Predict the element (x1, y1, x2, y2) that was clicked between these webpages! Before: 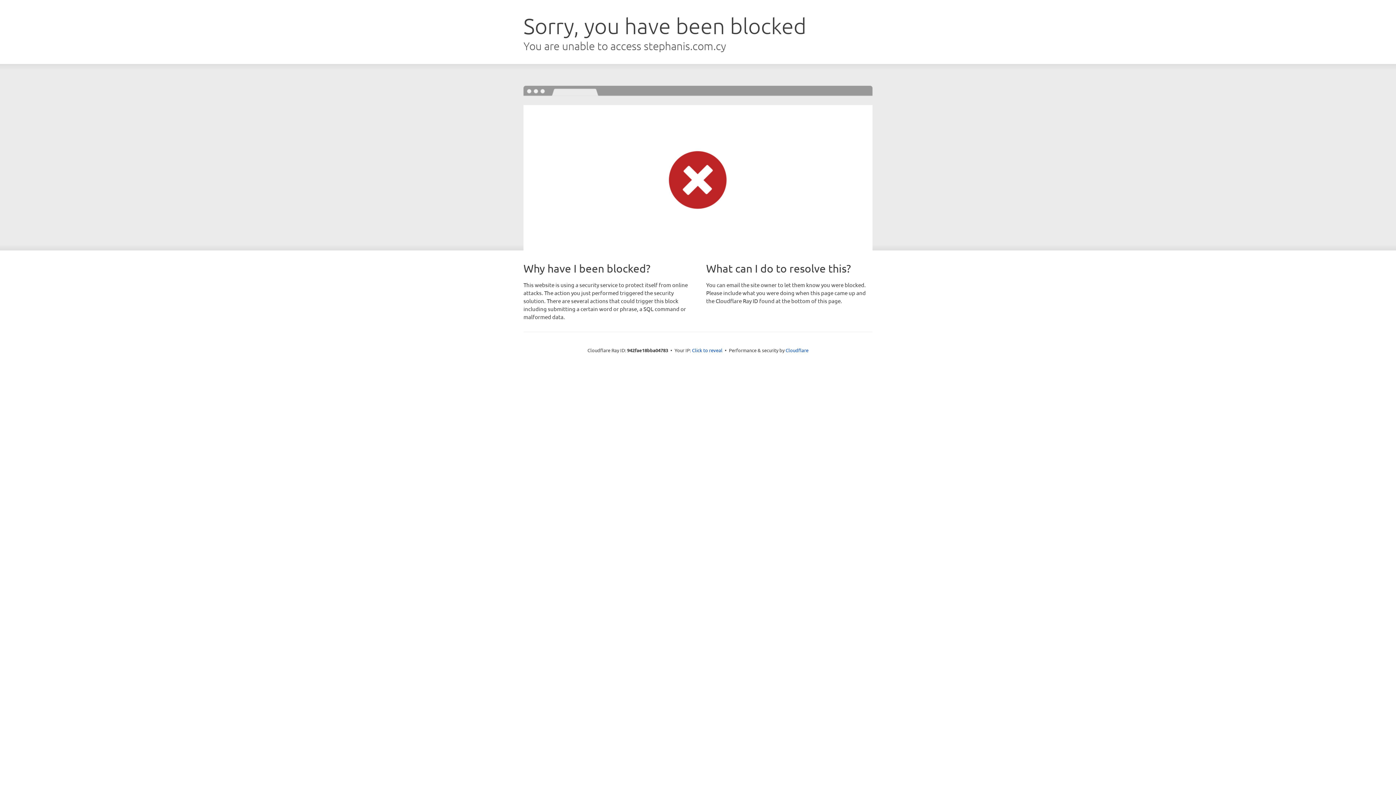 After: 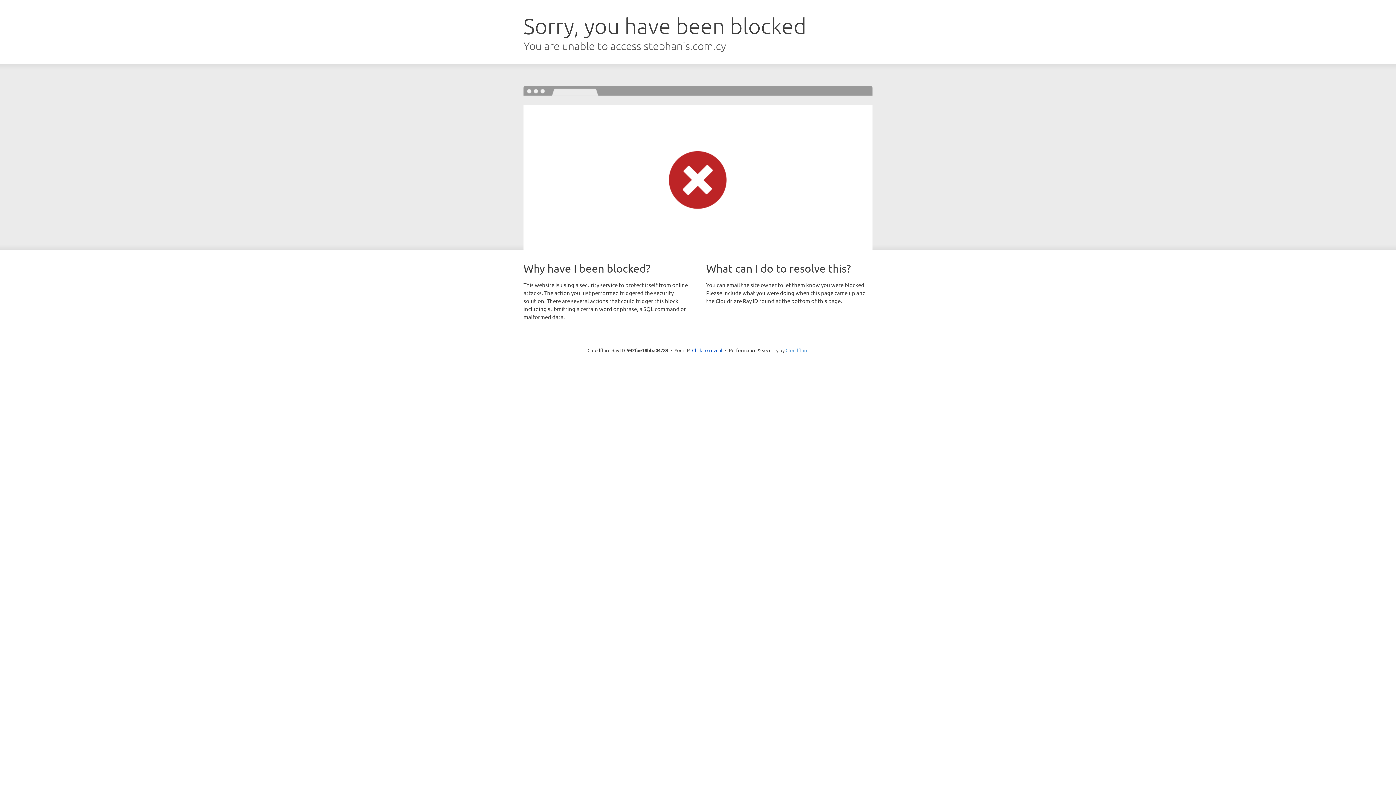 Action: label: Cloudflare bbox: (785, 347, 808, 353)